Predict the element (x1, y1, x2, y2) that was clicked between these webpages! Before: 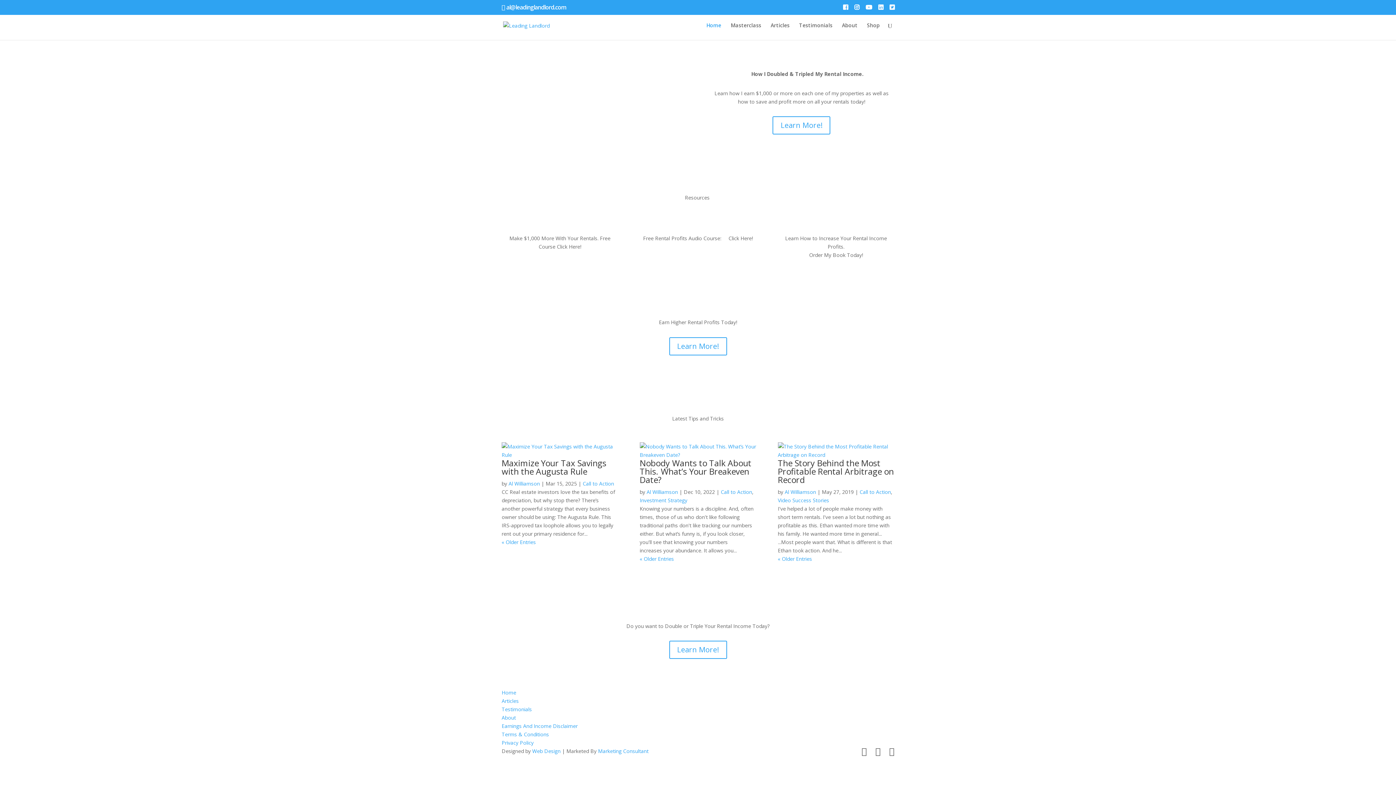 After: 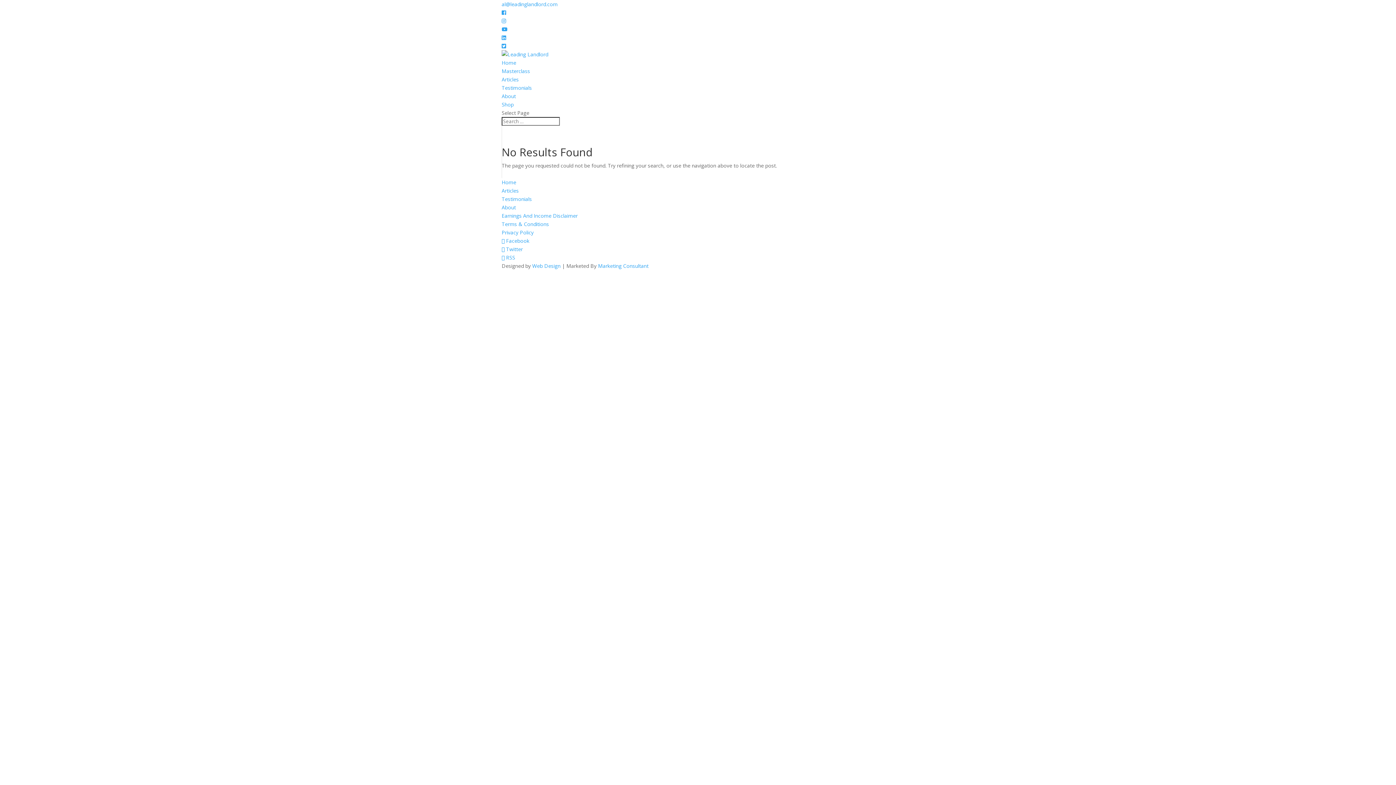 Action: label: Marketing Consultant bbox: (598, 748, 648, 755)